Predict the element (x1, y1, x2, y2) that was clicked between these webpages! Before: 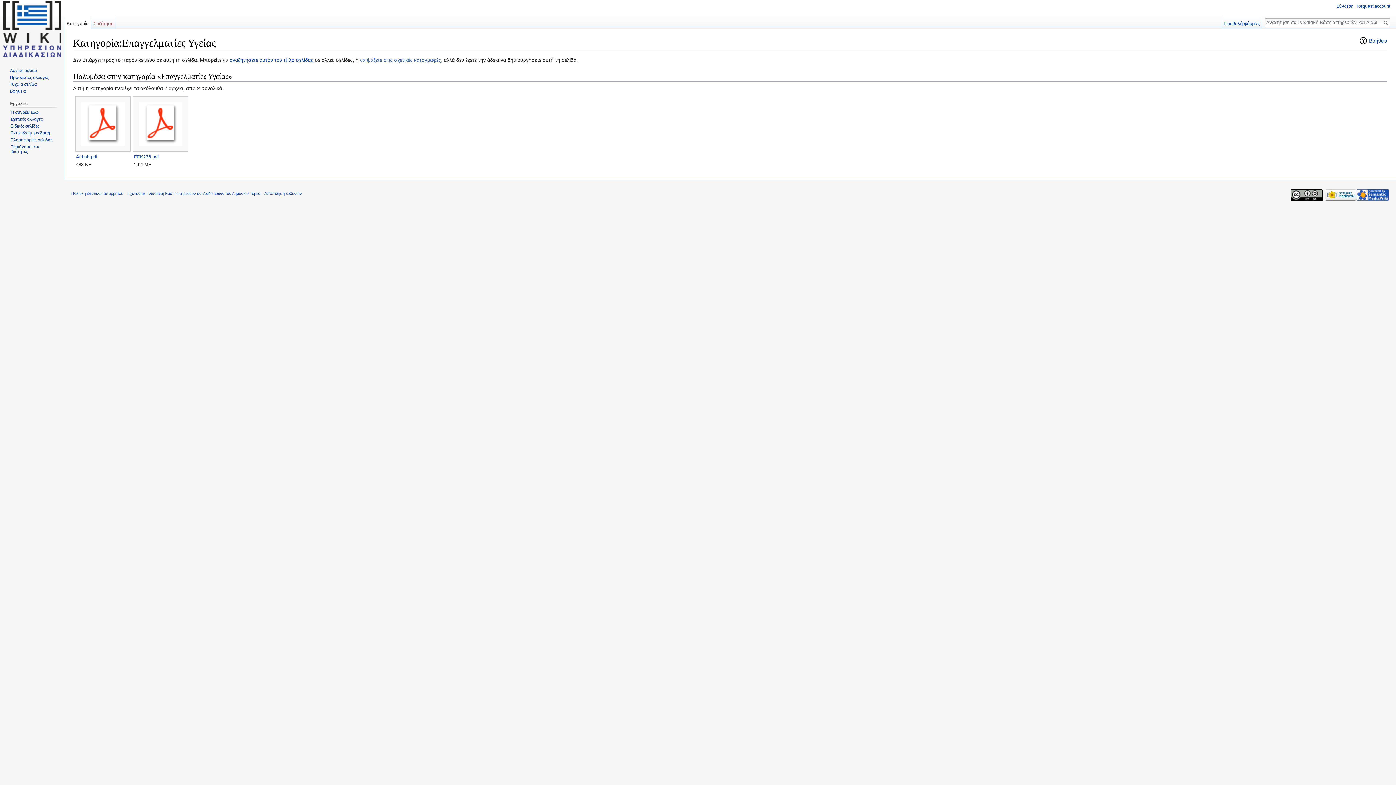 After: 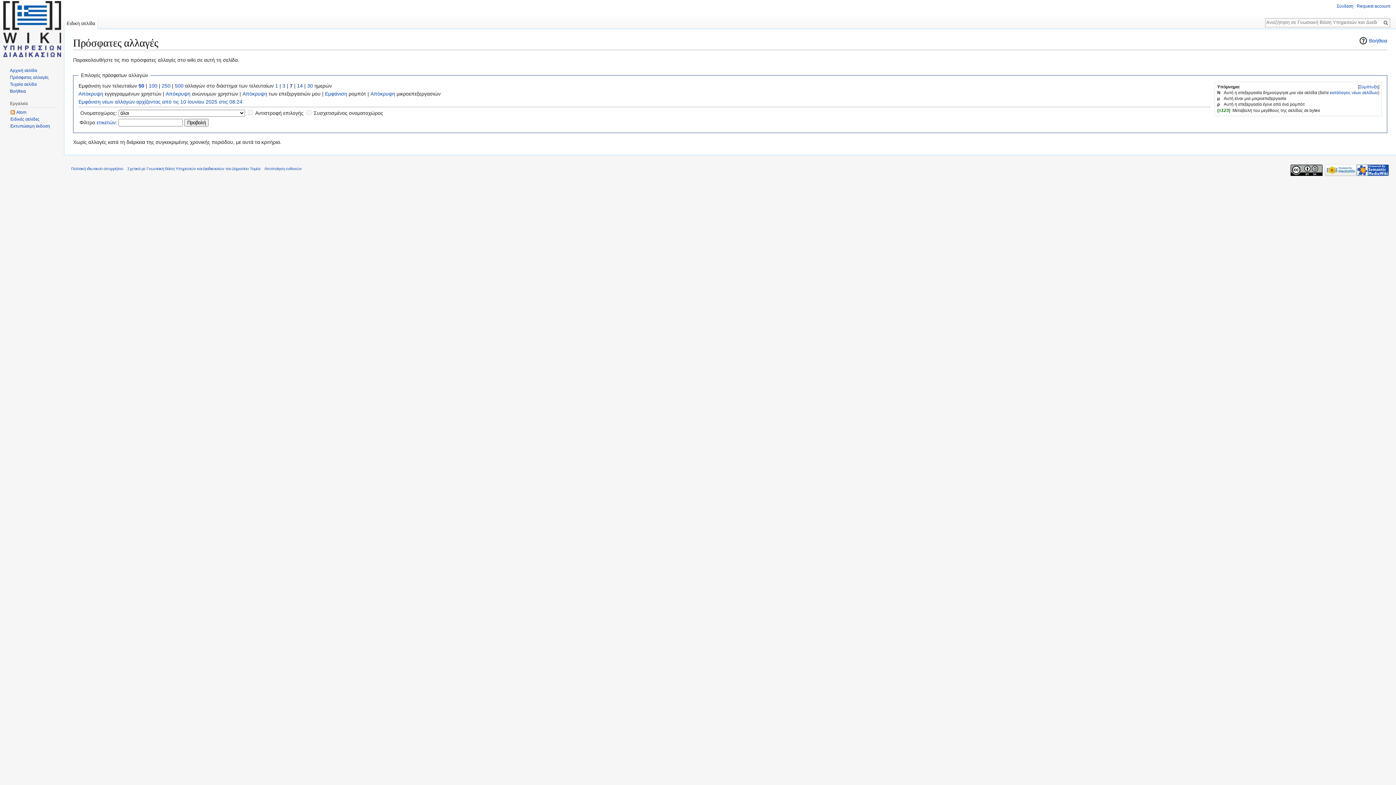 Action: bbox: (9, 74, 48, 79) label: Πρόσφατες αλλαγές